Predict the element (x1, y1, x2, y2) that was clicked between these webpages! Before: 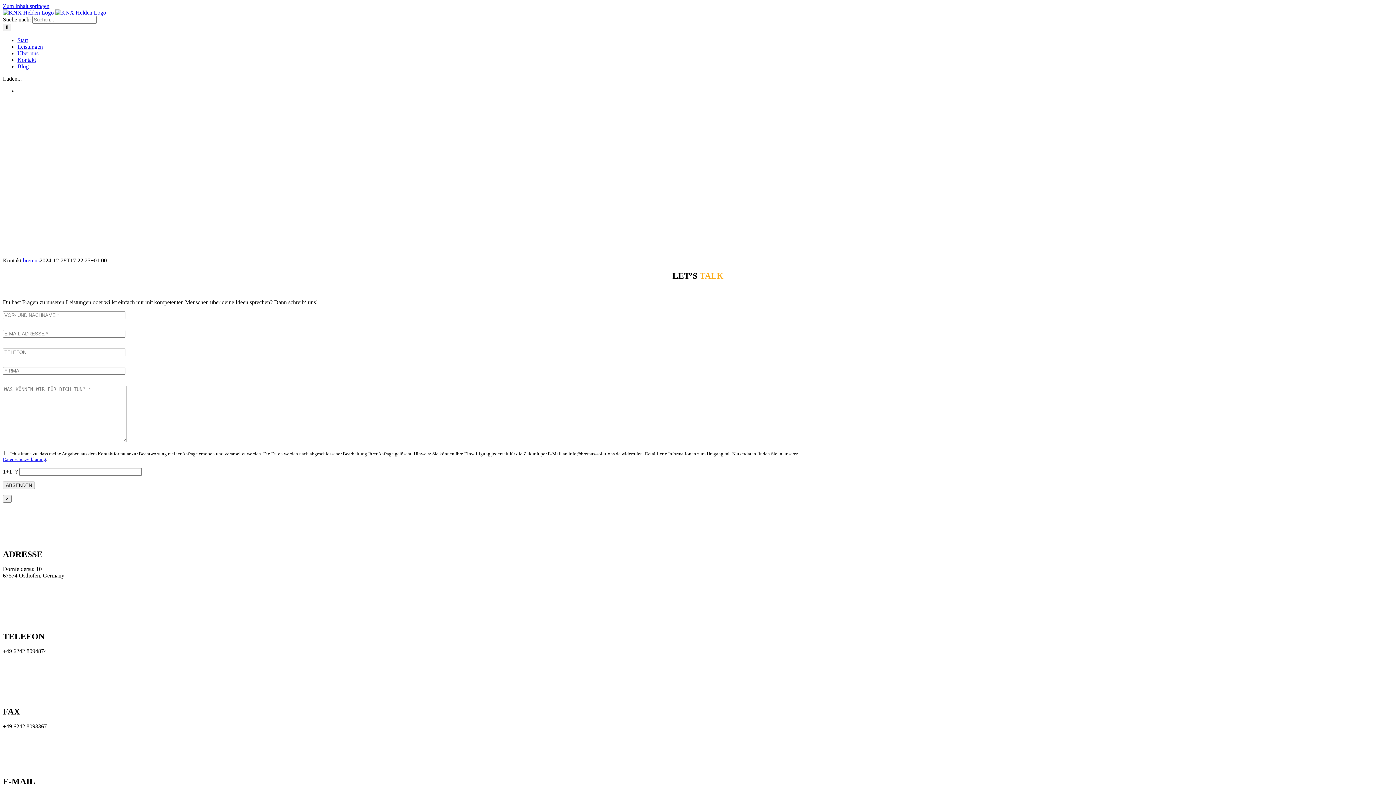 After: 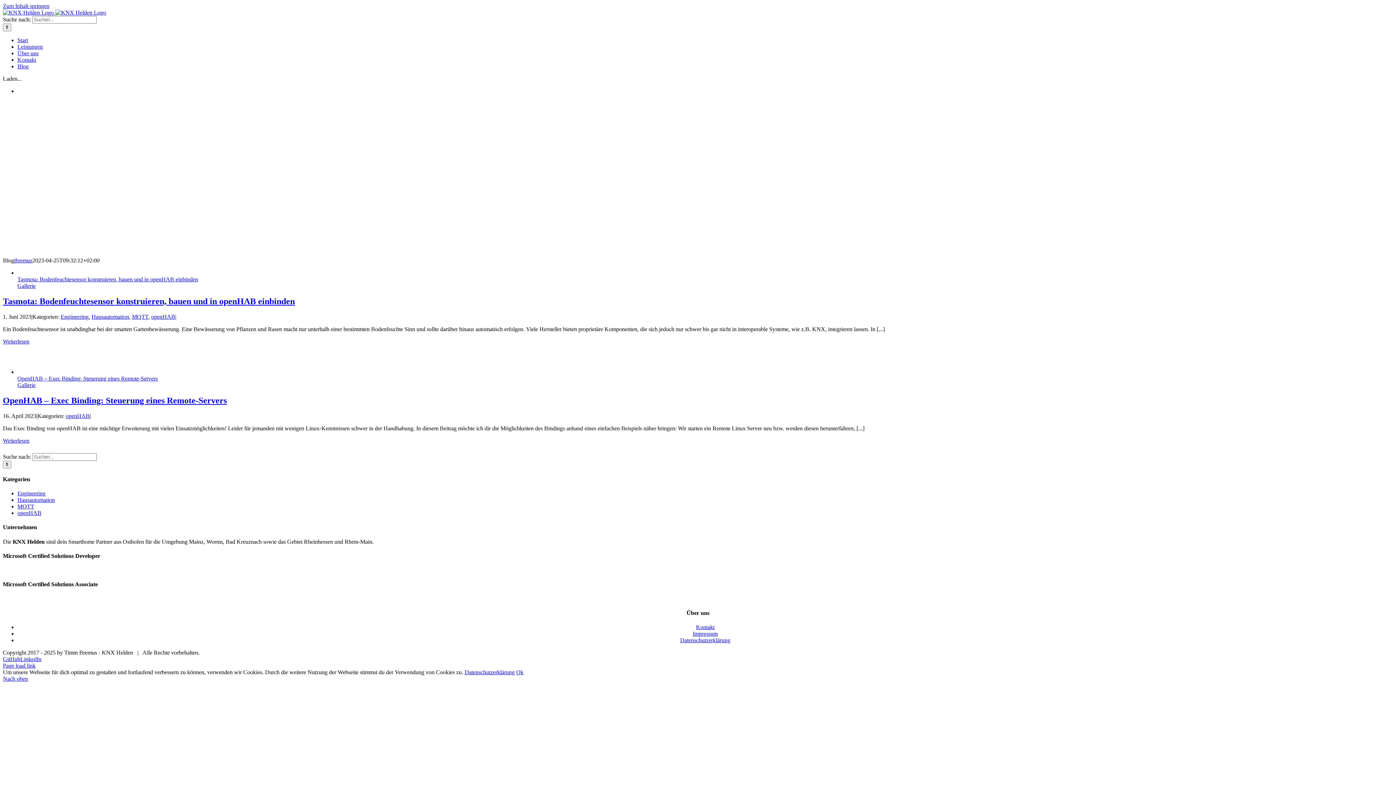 Action: bbox: (17, 63, 28, 69) label: Blog